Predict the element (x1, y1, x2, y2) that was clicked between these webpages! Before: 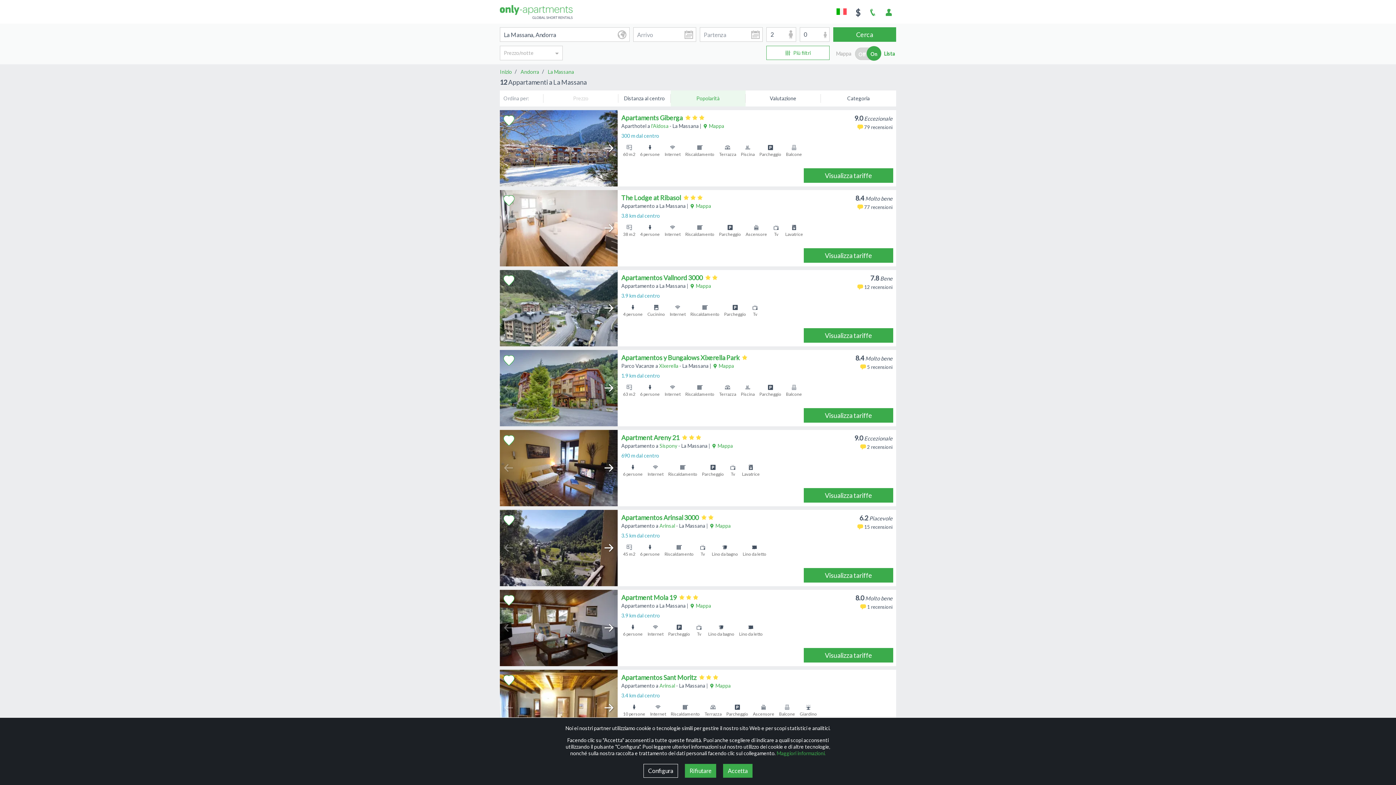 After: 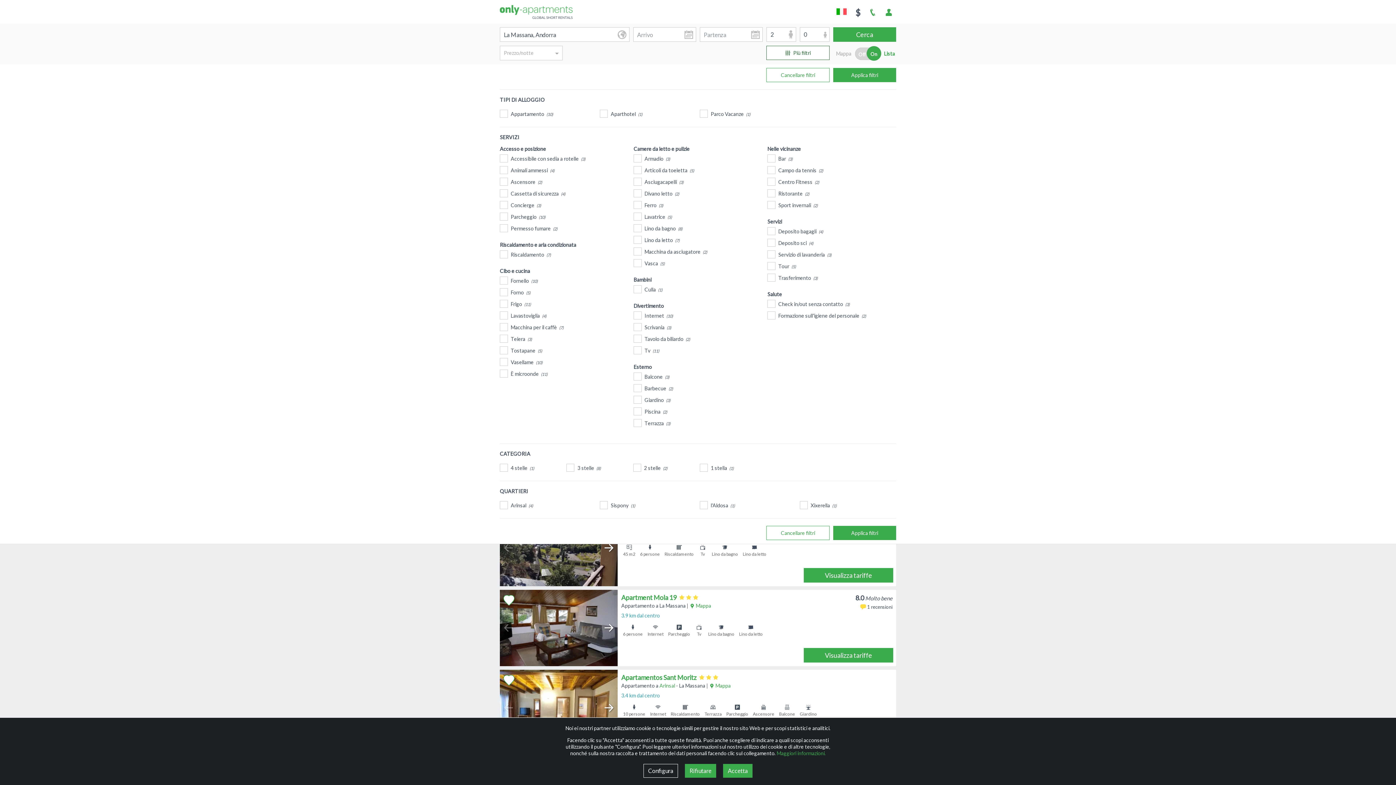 Action: label:  Più filtri bbox: (766, 45, 829, 60)